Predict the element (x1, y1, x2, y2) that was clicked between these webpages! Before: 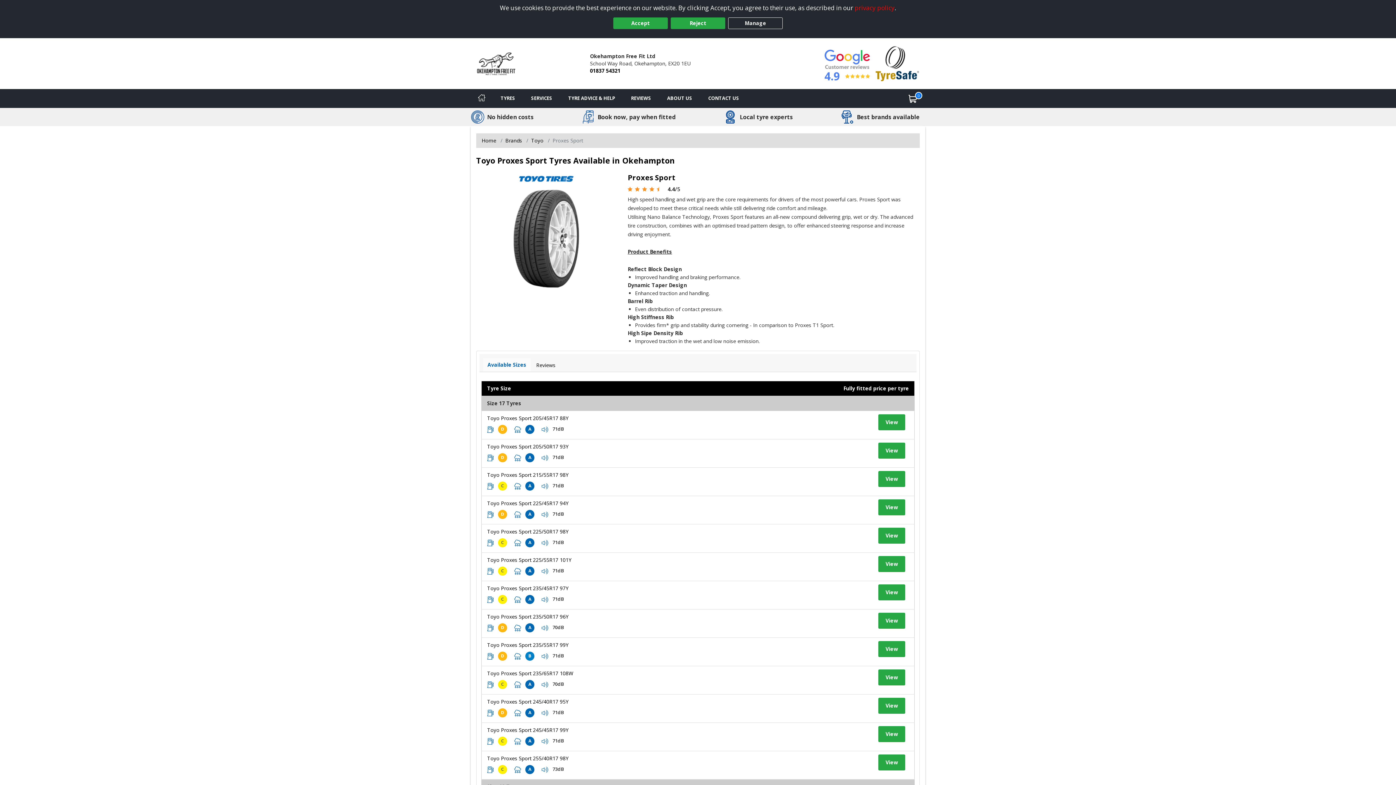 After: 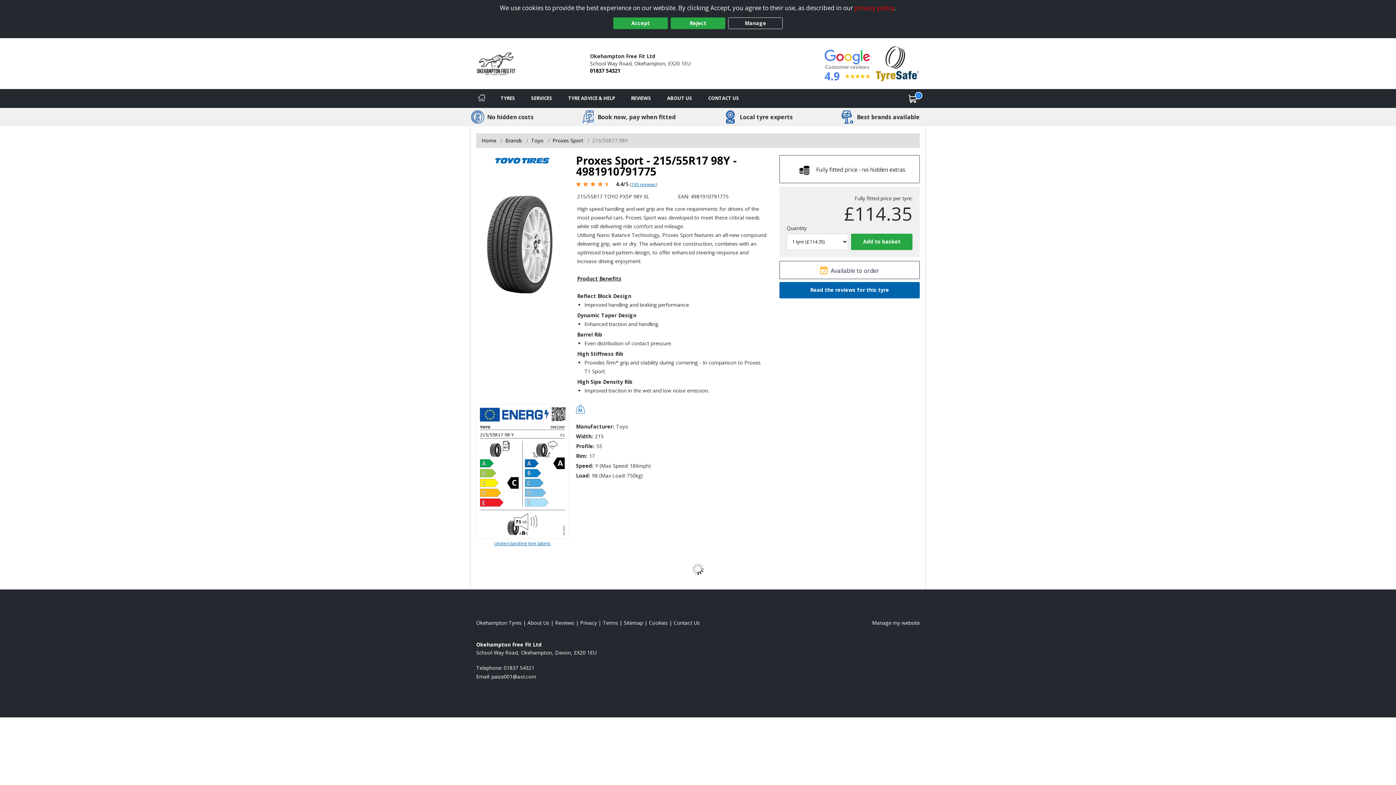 Action: label: View tyre details bbox: (487, 471, 568, 478)